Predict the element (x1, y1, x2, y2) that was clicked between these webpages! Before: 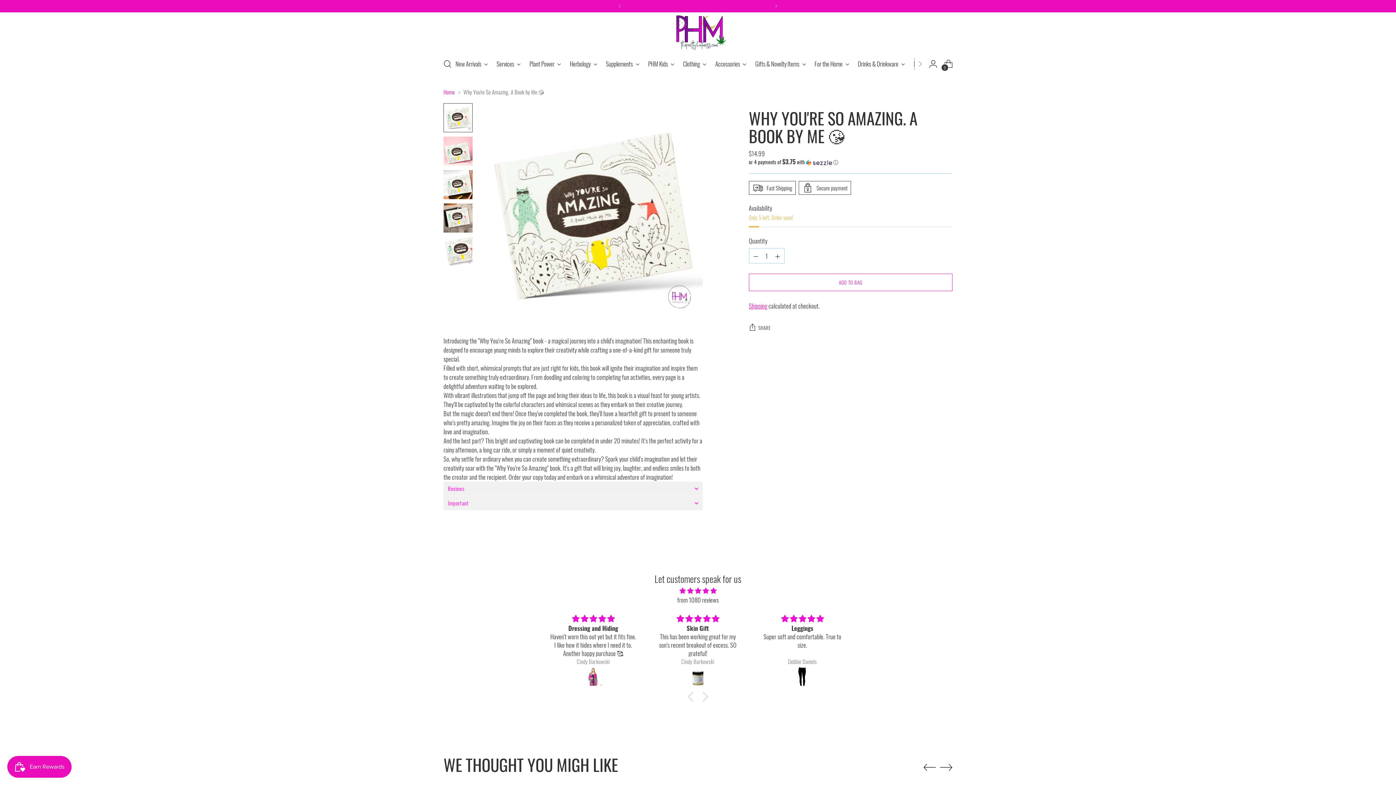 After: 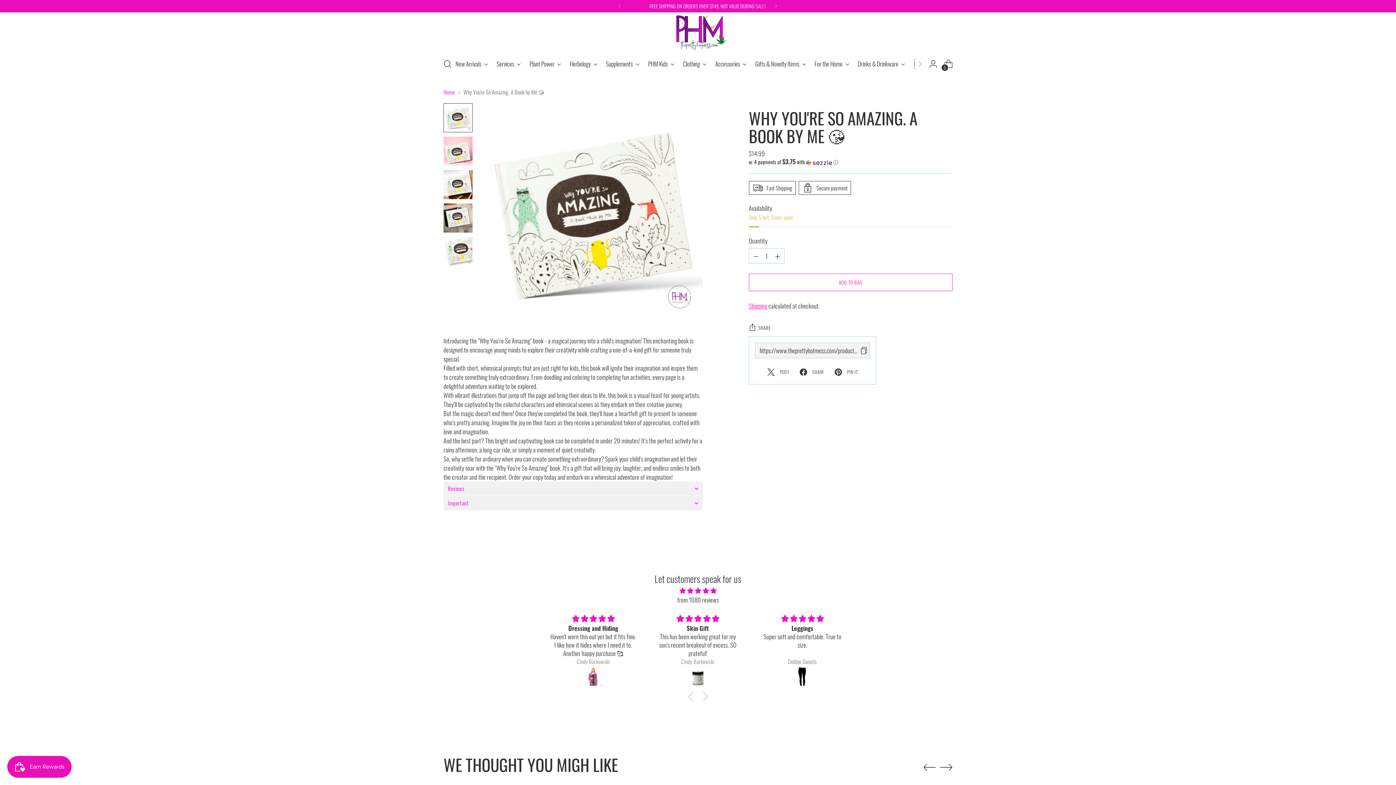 Action: label: SHARE bbox: (749, 320, 770, 335)